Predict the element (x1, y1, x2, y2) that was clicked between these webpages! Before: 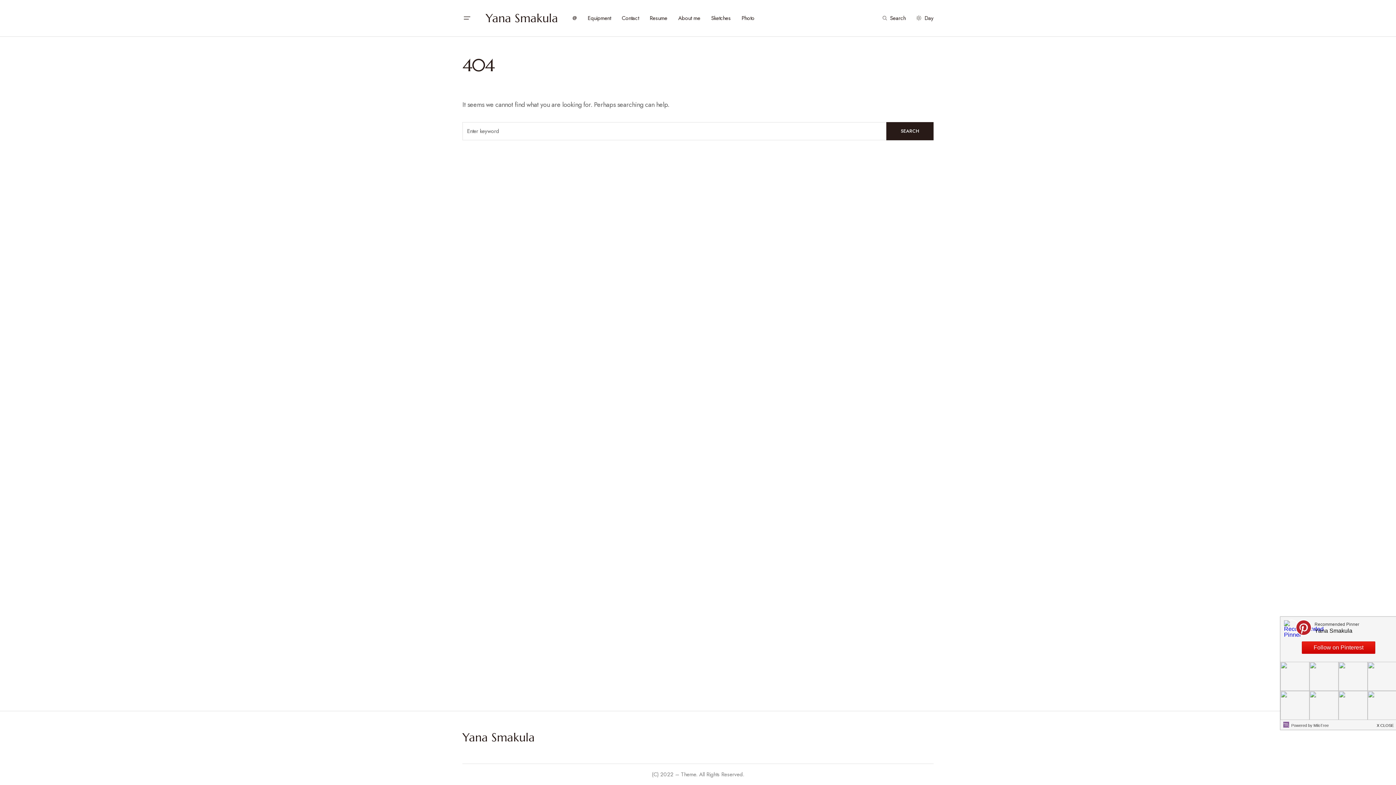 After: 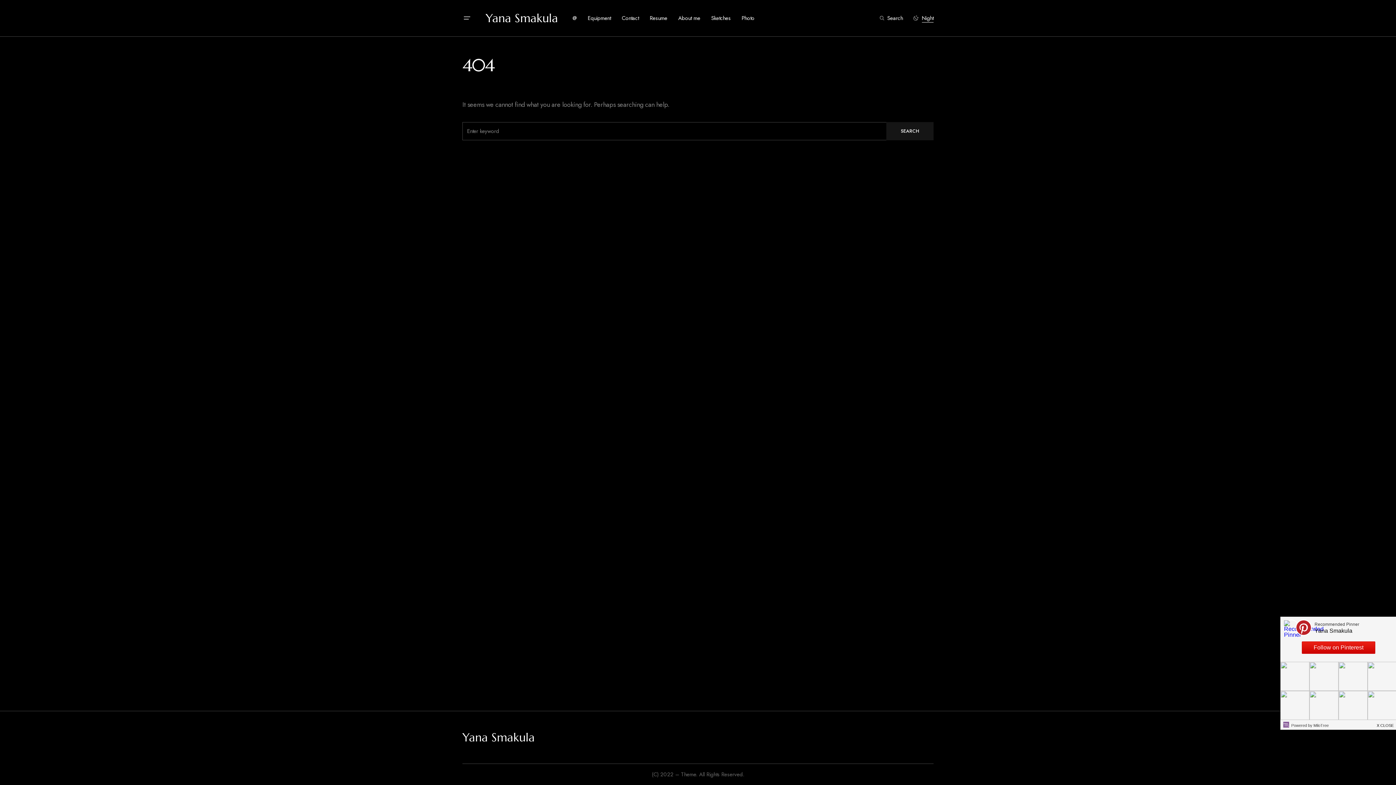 Action: label: Day bbox: (913, 12, 933, 24)